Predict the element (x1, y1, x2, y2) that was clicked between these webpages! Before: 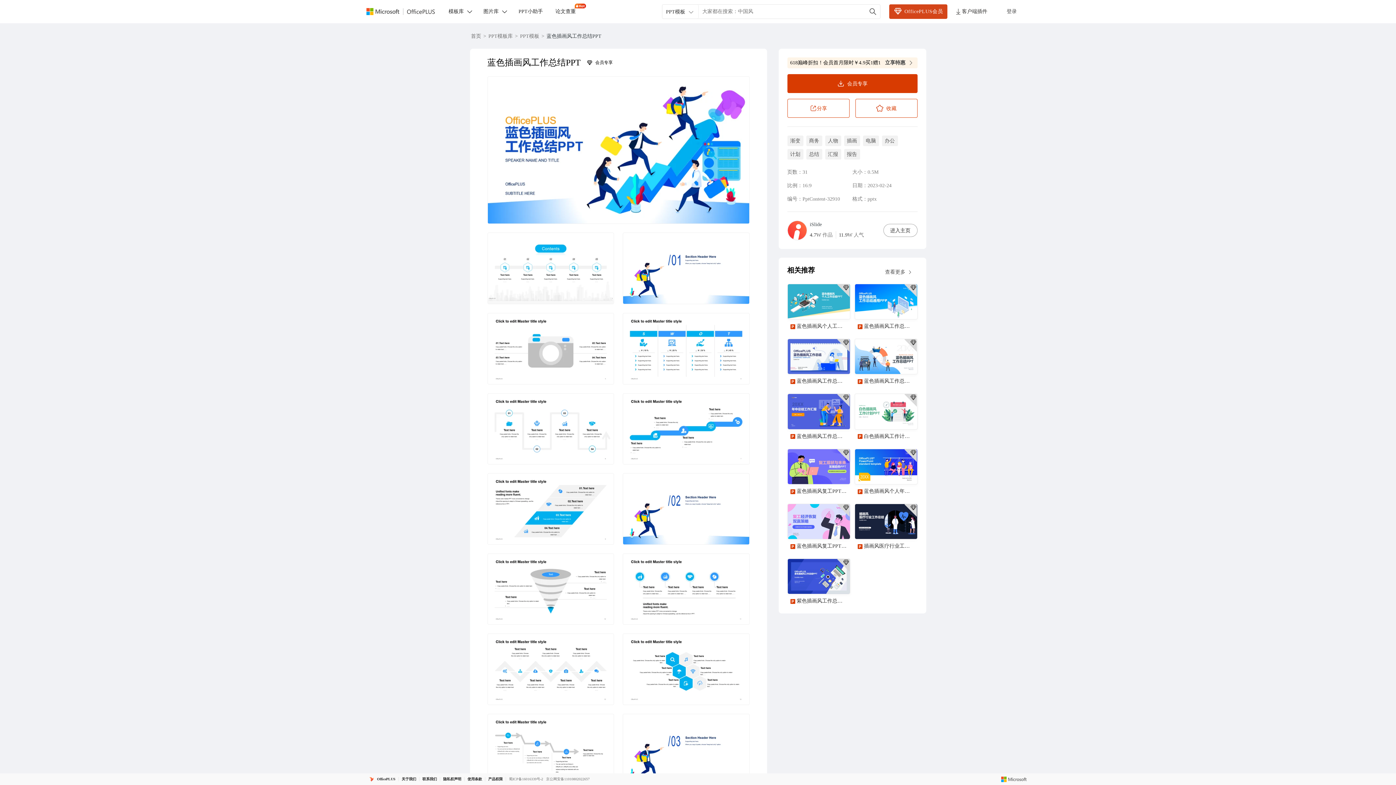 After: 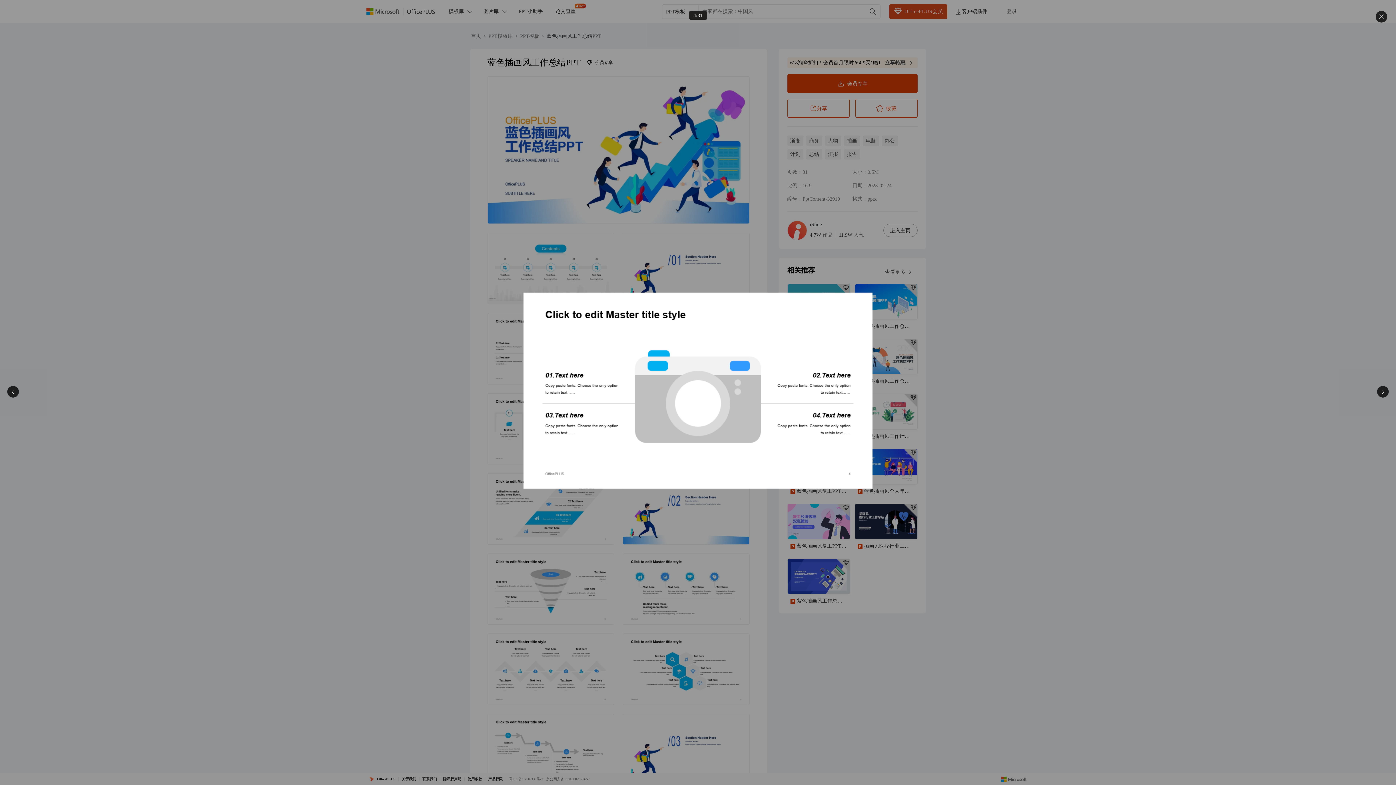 Action: label: 蓝色插画风工作总结PPT - 第4页 - 点击查看大图 bbox: (487, 313, 614, 384)